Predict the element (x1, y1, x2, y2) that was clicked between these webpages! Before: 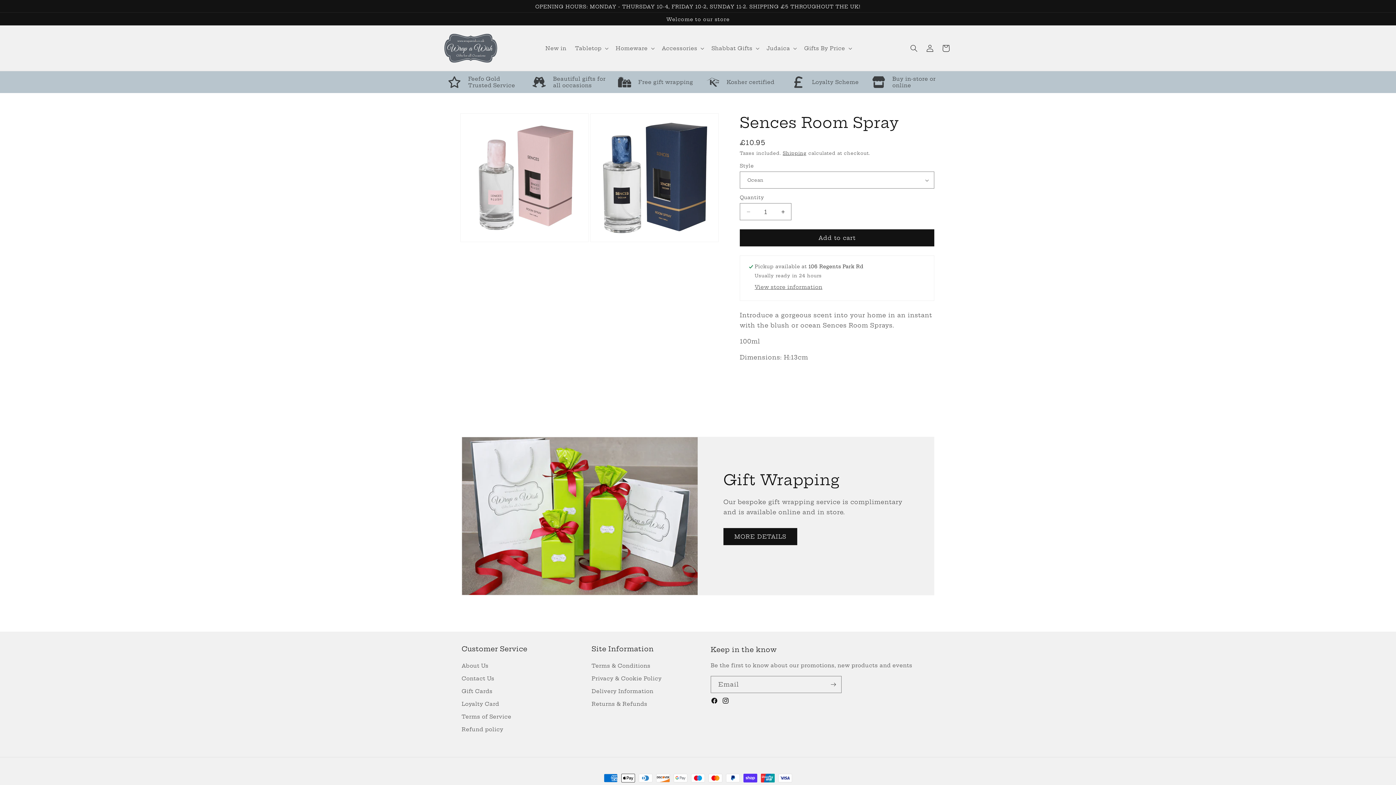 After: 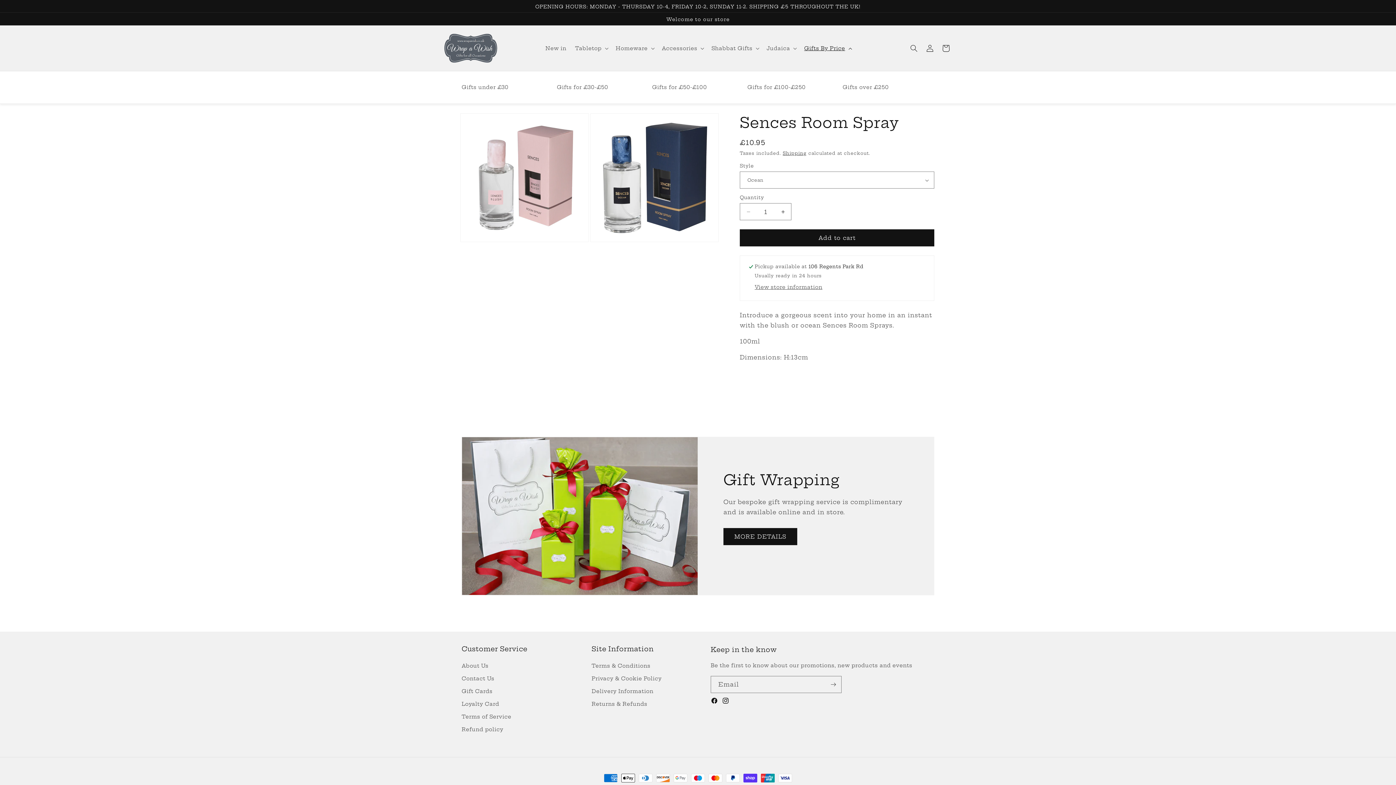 Action: label: Gifts By Price bbox: (800, 40, 855, 55)